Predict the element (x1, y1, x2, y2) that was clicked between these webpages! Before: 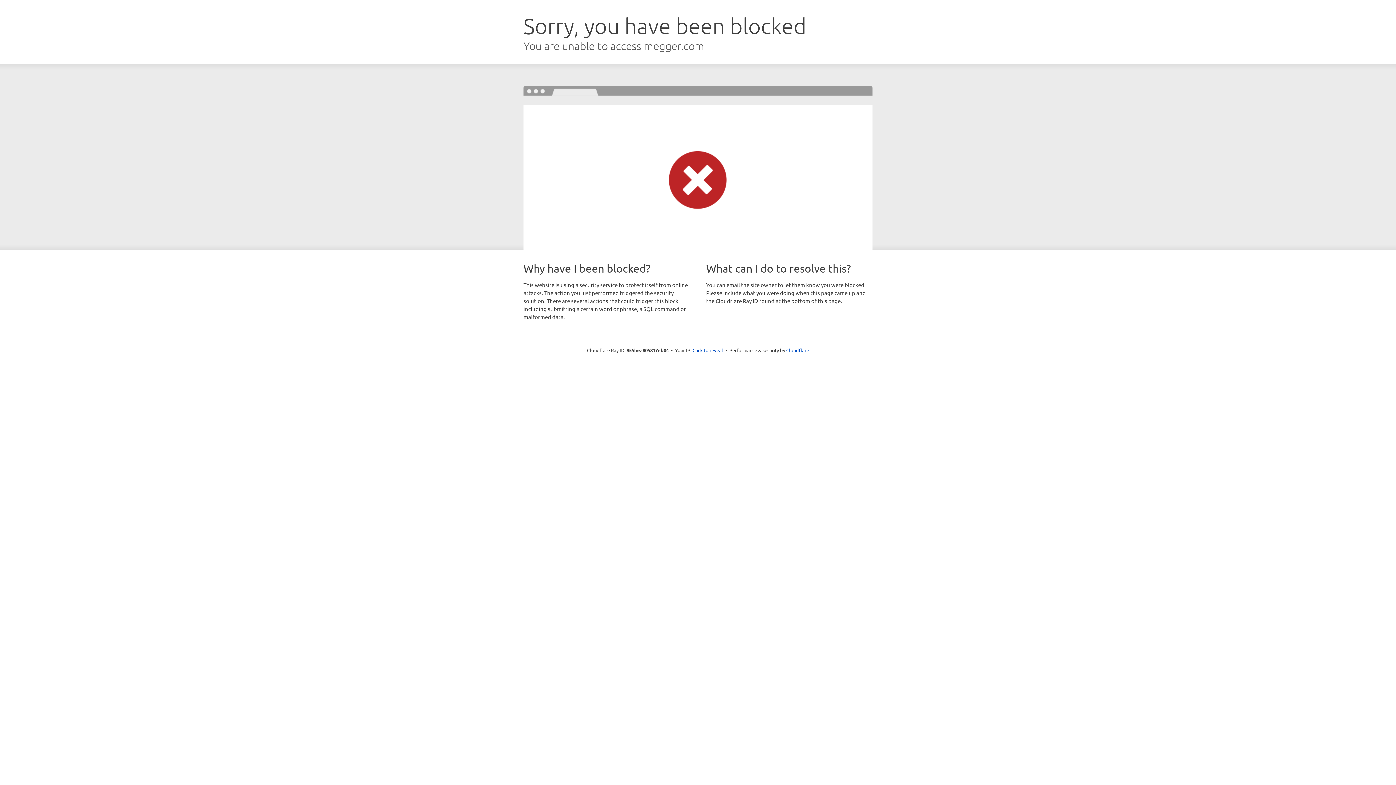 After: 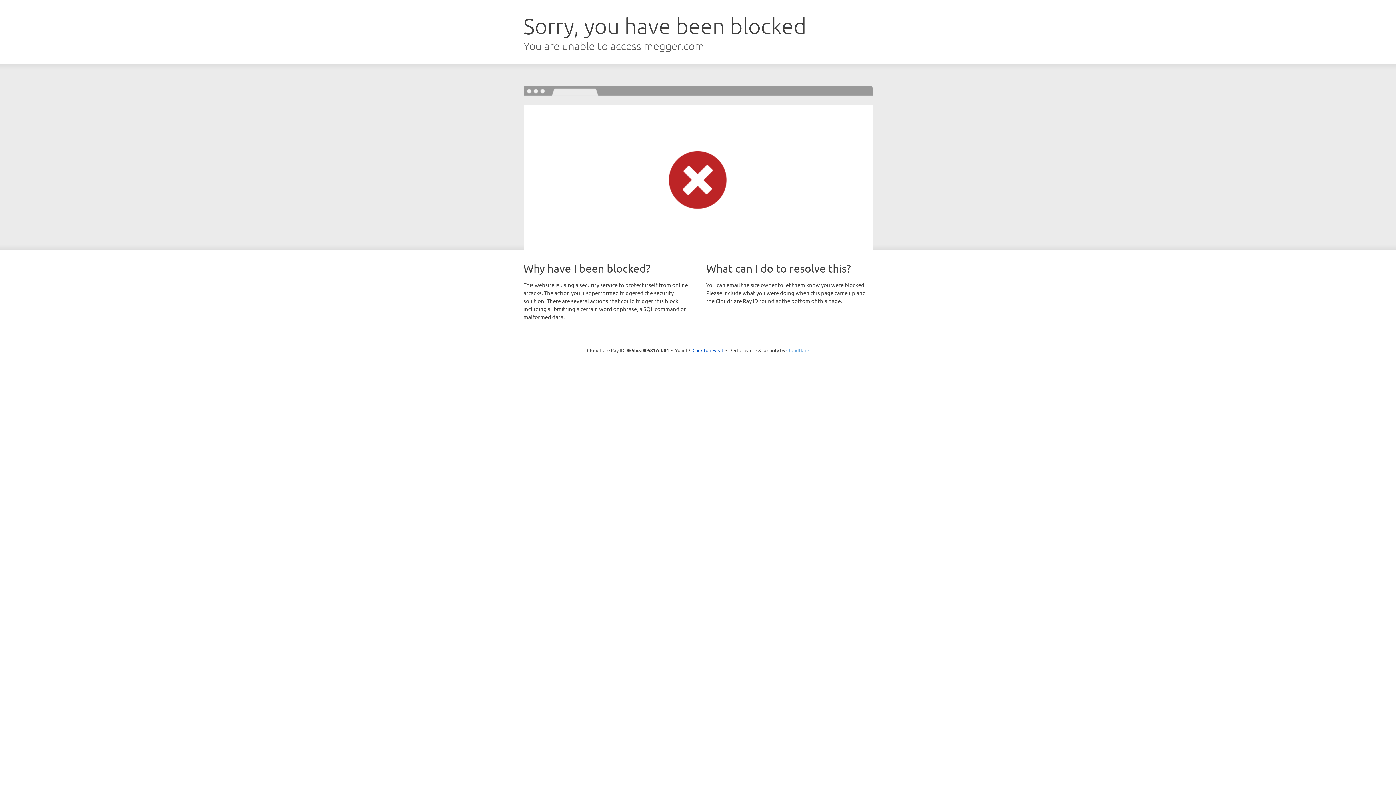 Action: label: Cloudflare bbox: (786, 347, 809, 353)